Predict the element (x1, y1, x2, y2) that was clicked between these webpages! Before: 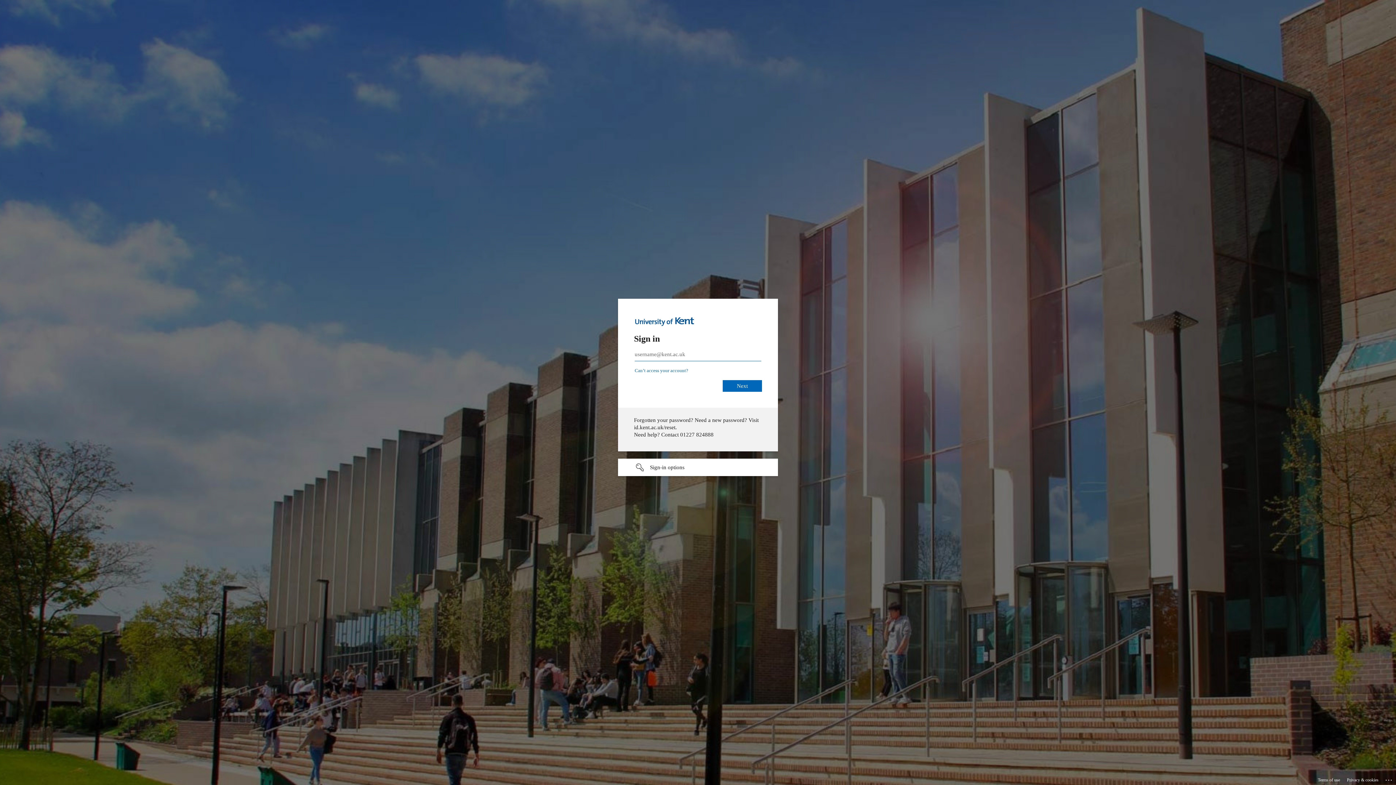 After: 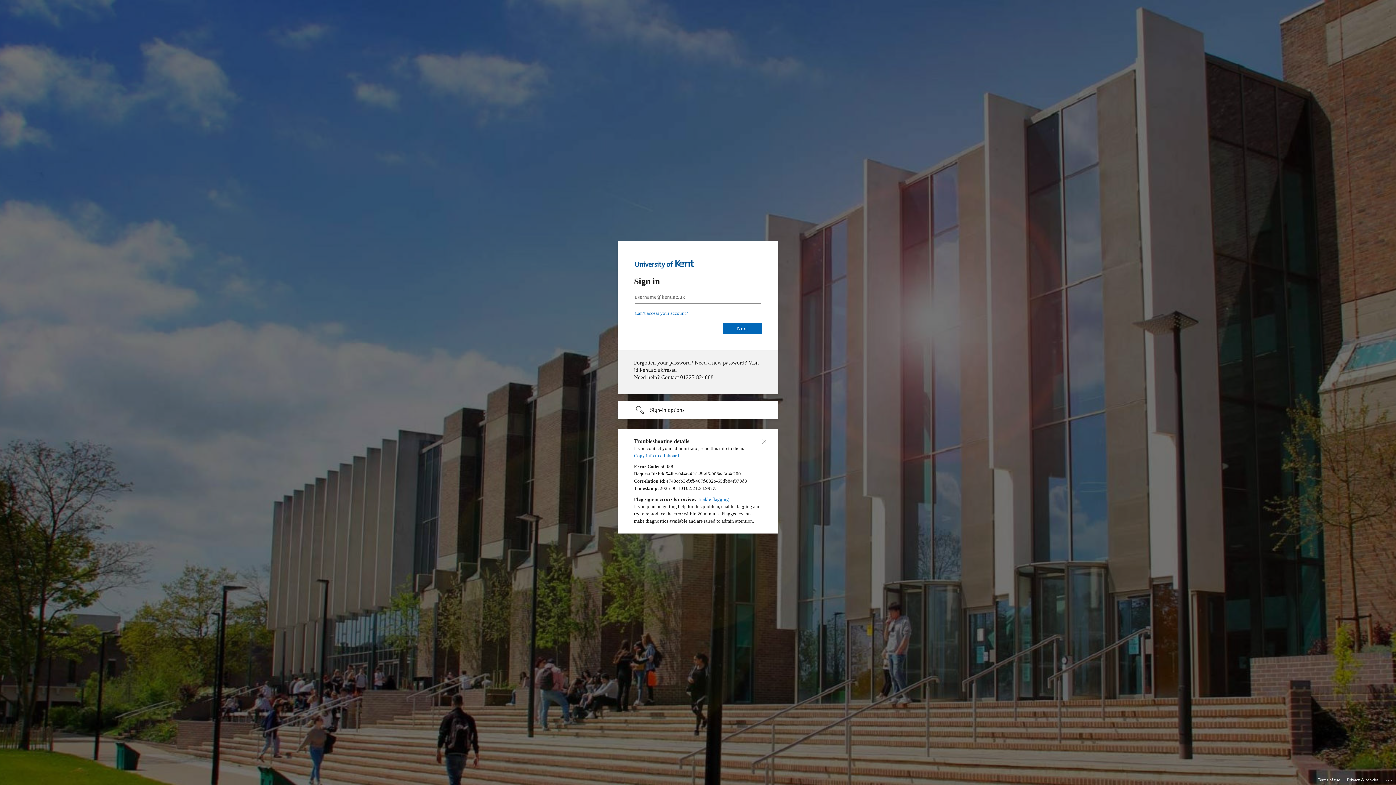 Action: label: Click here for troubleshooting information bbox: (1385, 775, 1393, 783)